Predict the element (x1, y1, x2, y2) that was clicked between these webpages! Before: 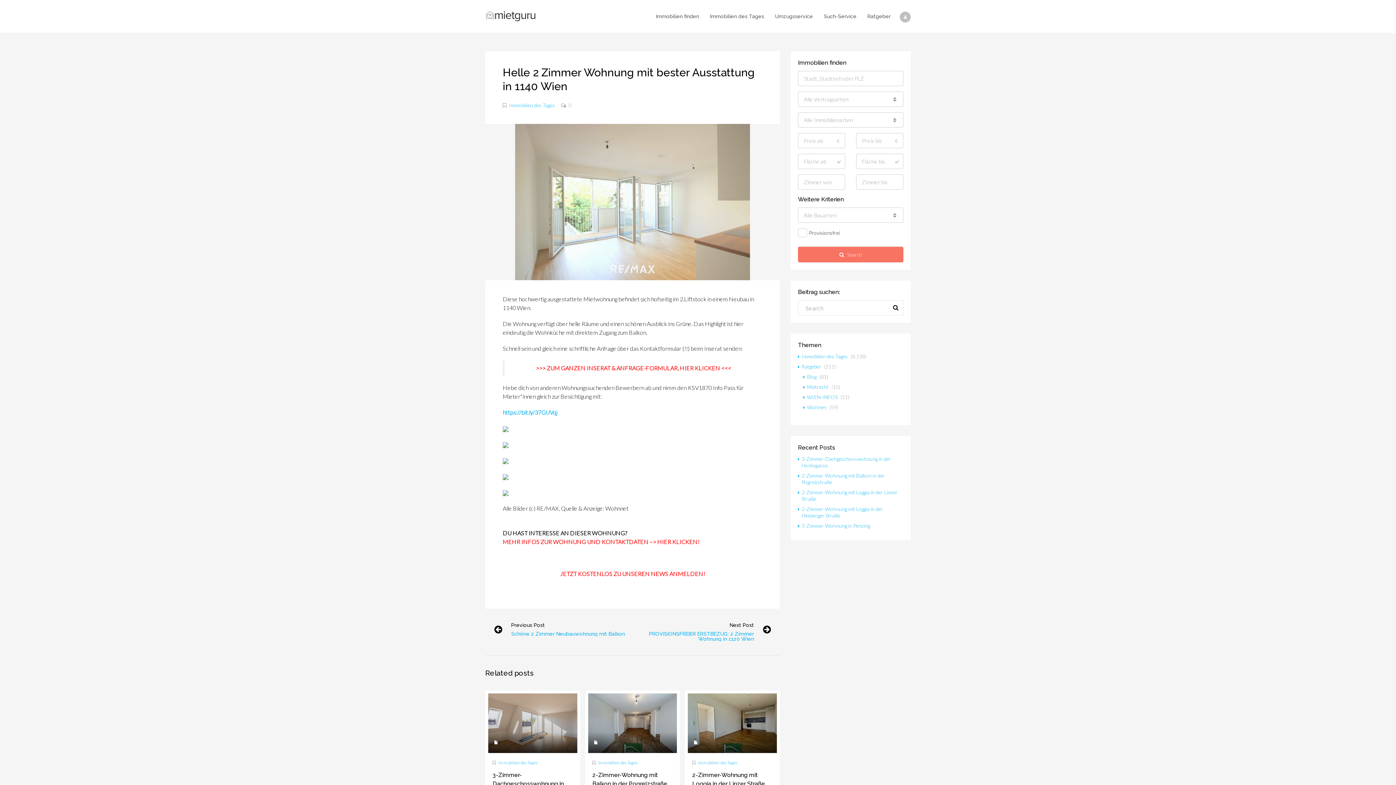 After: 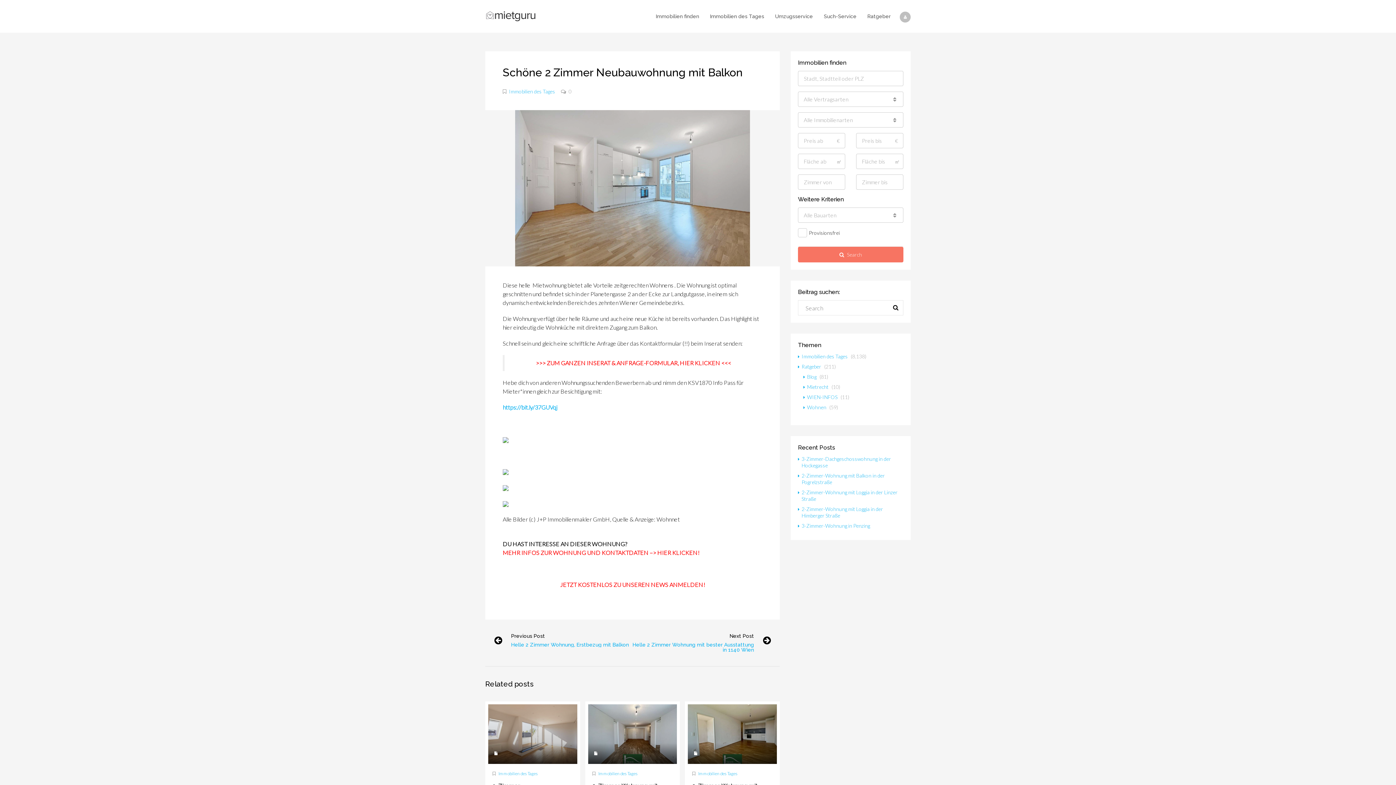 Action: bbox: (511, 631, 625, 637) label: Schöne 2 Zimmer Neubauwohnung mit Balkon